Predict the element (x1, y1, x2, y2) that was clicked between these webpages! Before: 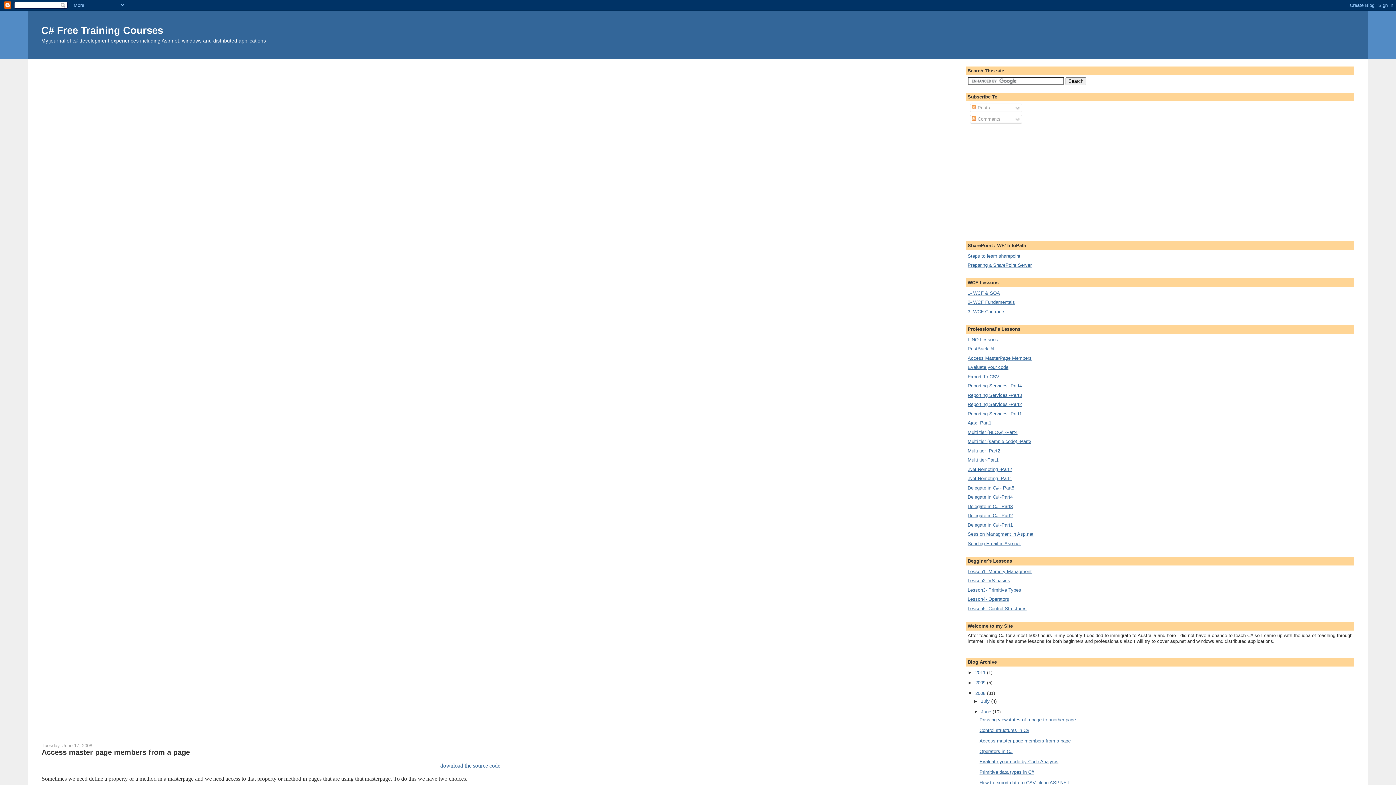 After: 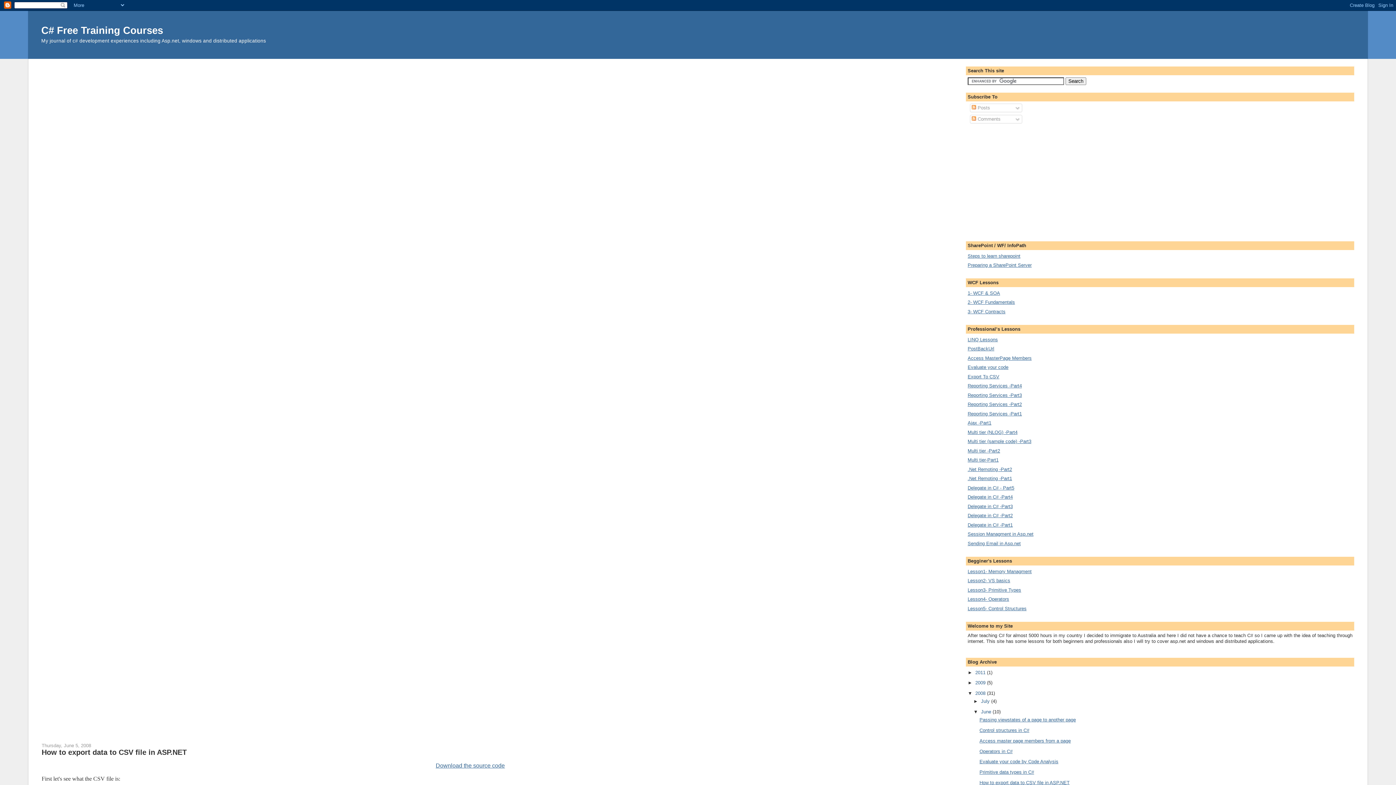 Action: bbox: (967, 374, 999, 379) label: Export To CSV